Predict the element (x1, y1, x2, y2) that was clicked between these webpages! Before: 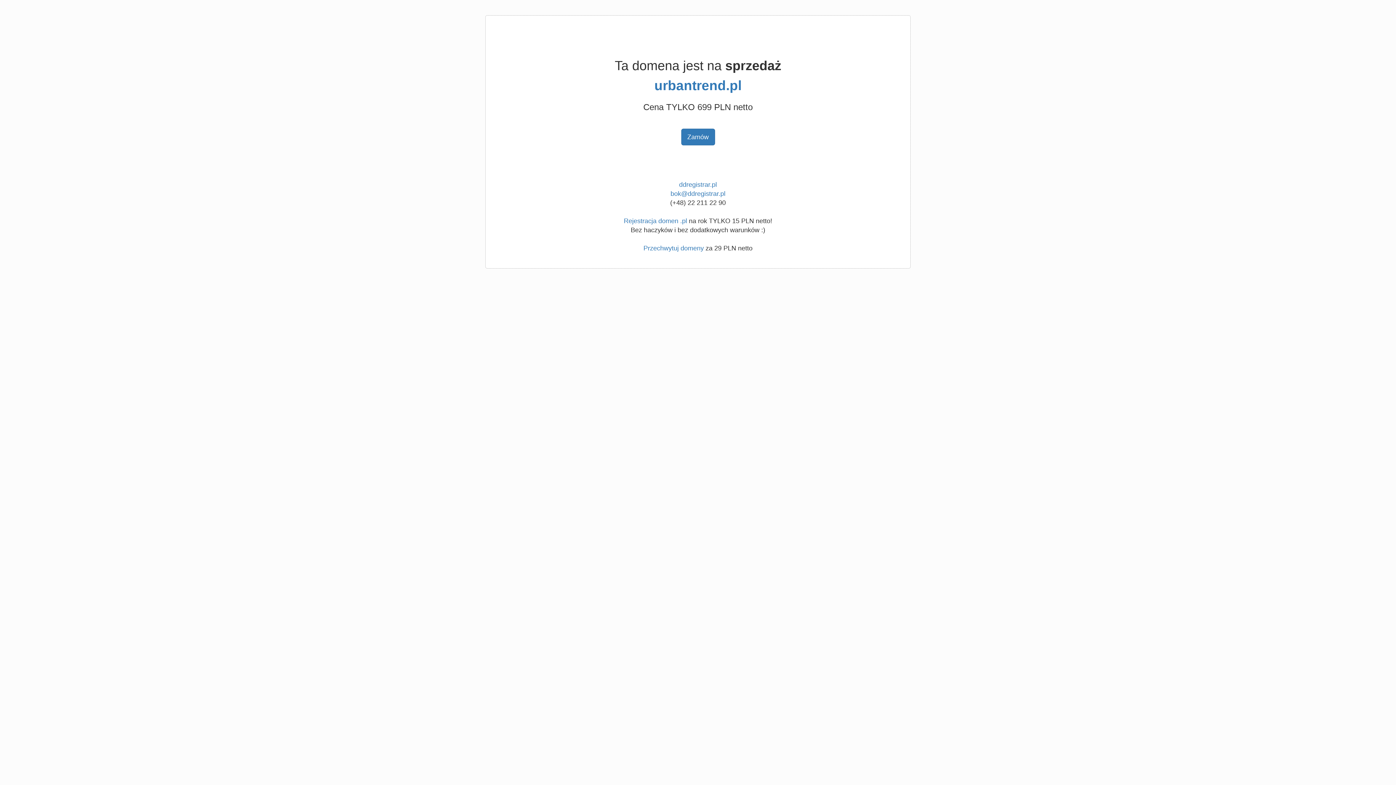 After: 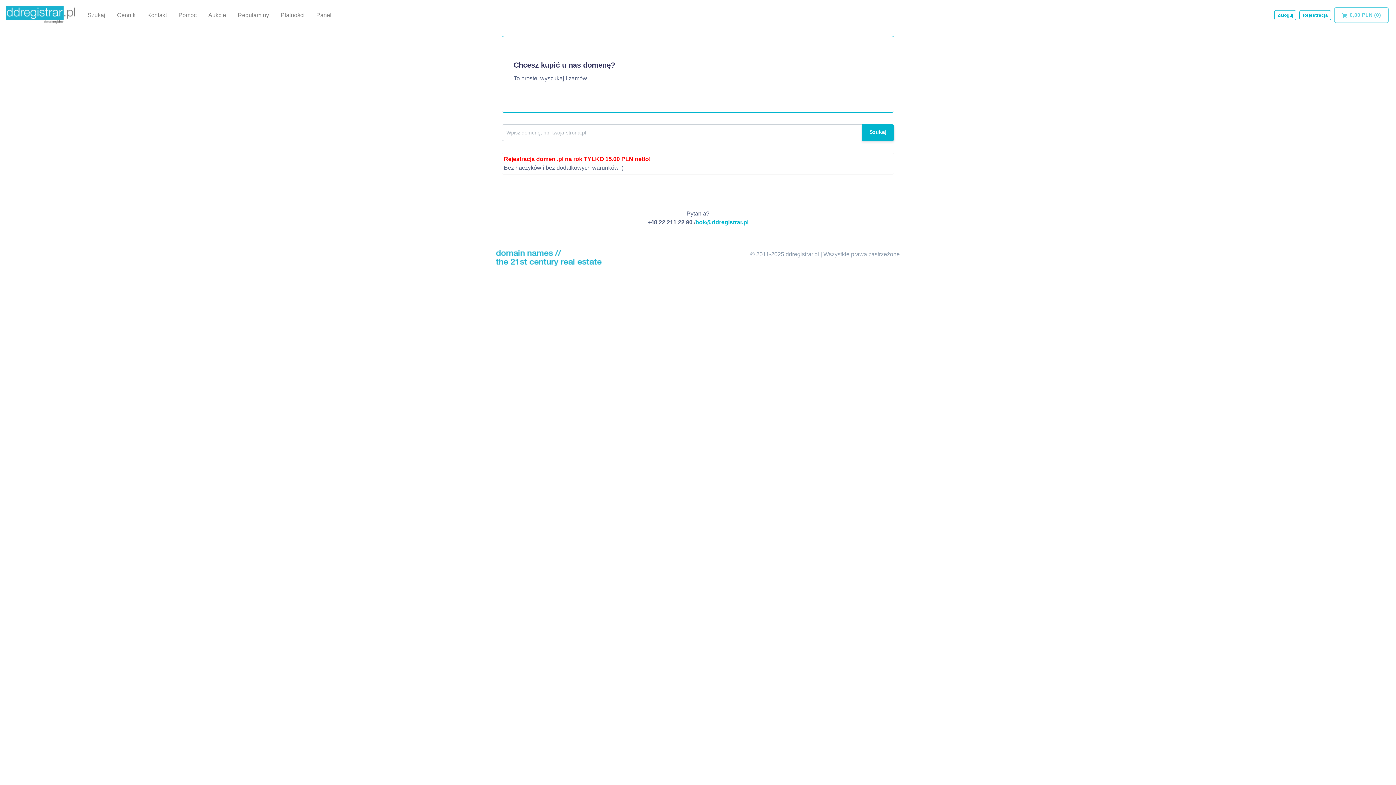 Action: label: Rejestracja domen .pl bbox: (624, 217, 687, 224)